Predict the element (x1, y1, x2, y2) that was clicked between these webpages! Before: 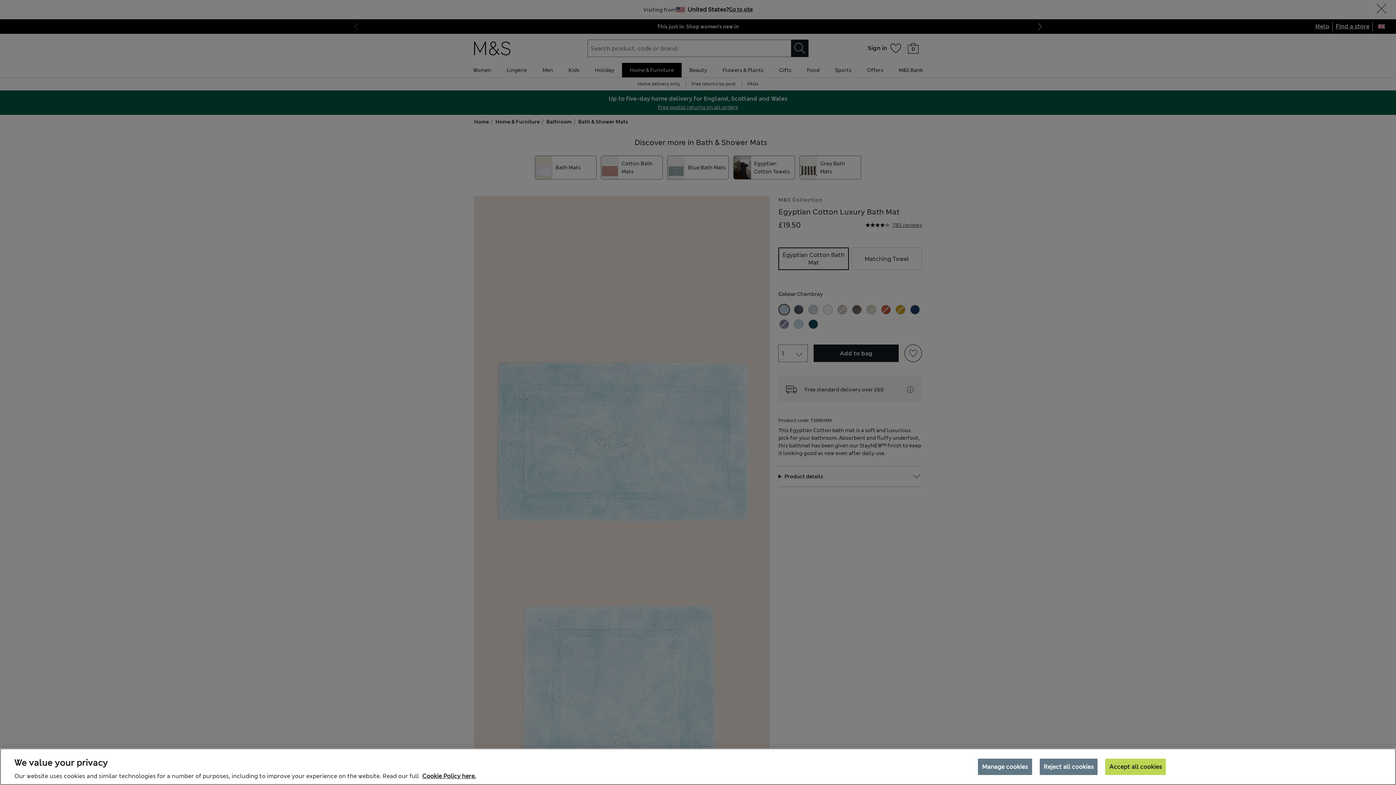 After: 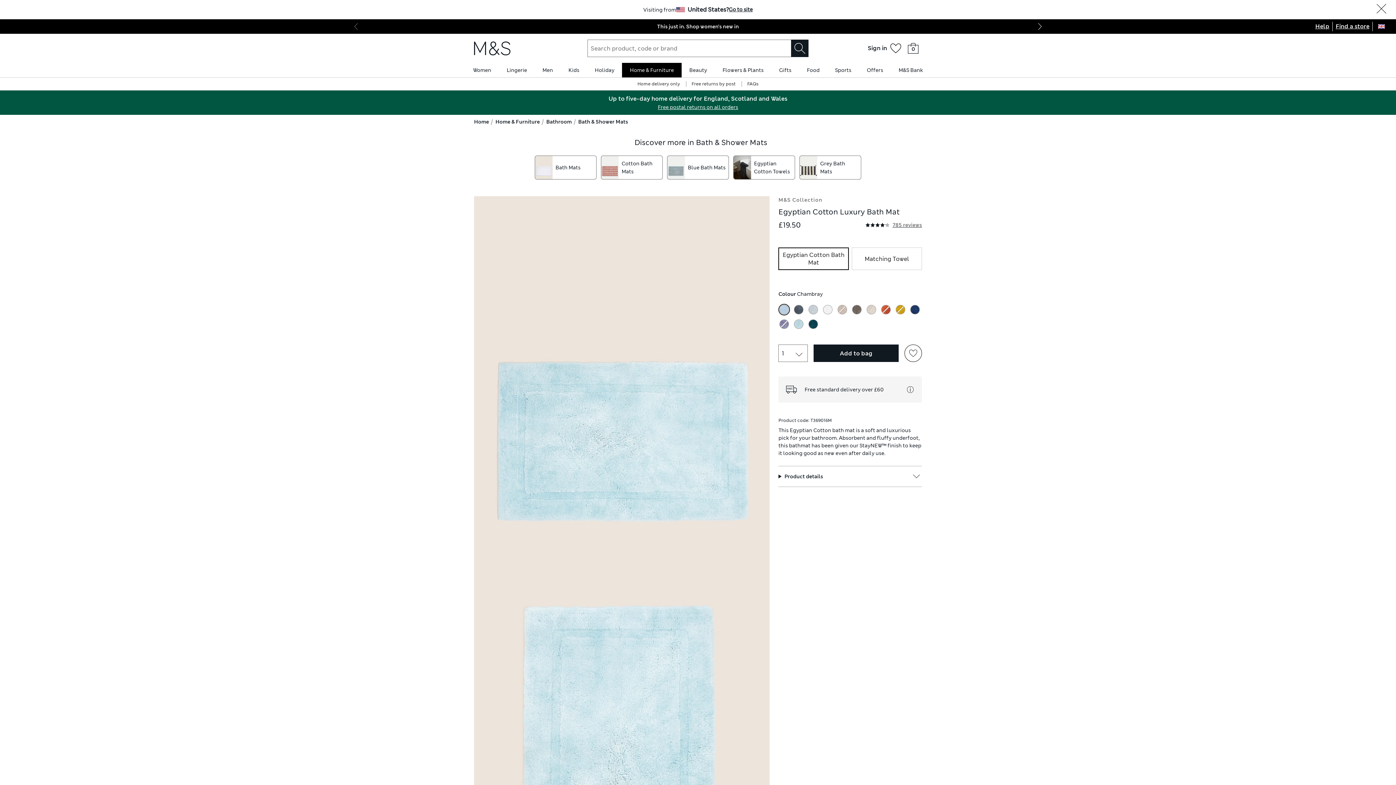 Action: bbox: (1039, 758, 1097, 775) label: Reject all cookies